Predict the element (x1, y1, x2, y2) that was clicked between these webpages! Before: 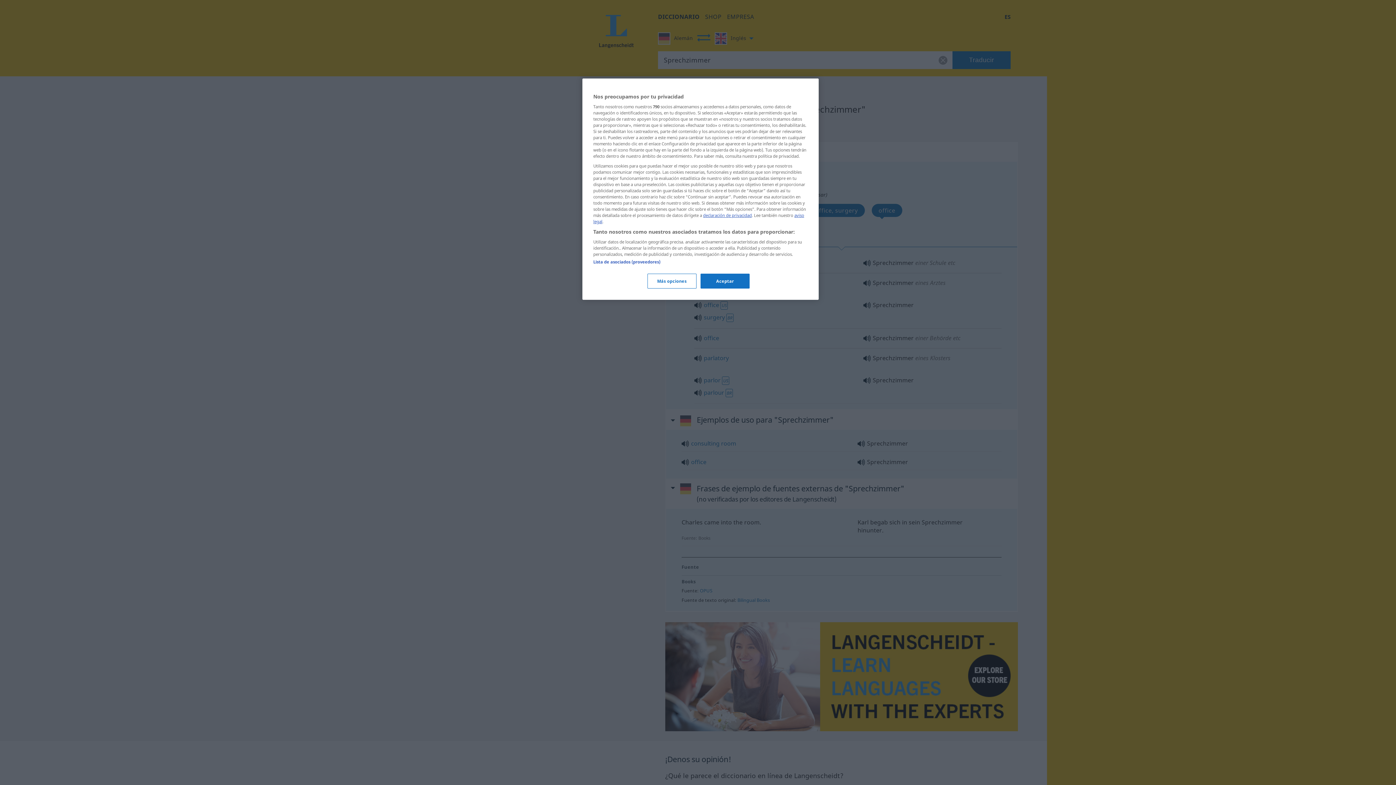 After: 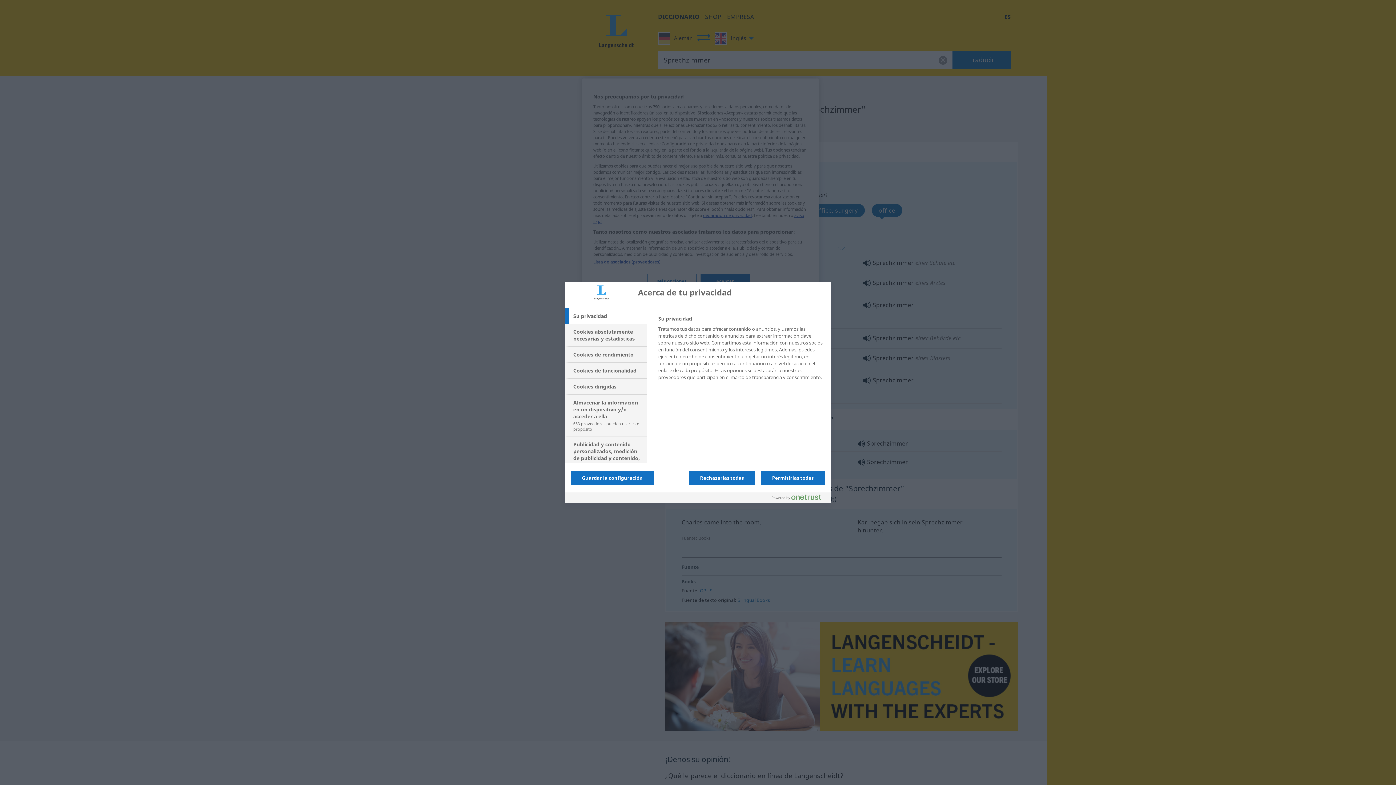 Action: label: Más opciones bbox: (647, 273, 696, 288)